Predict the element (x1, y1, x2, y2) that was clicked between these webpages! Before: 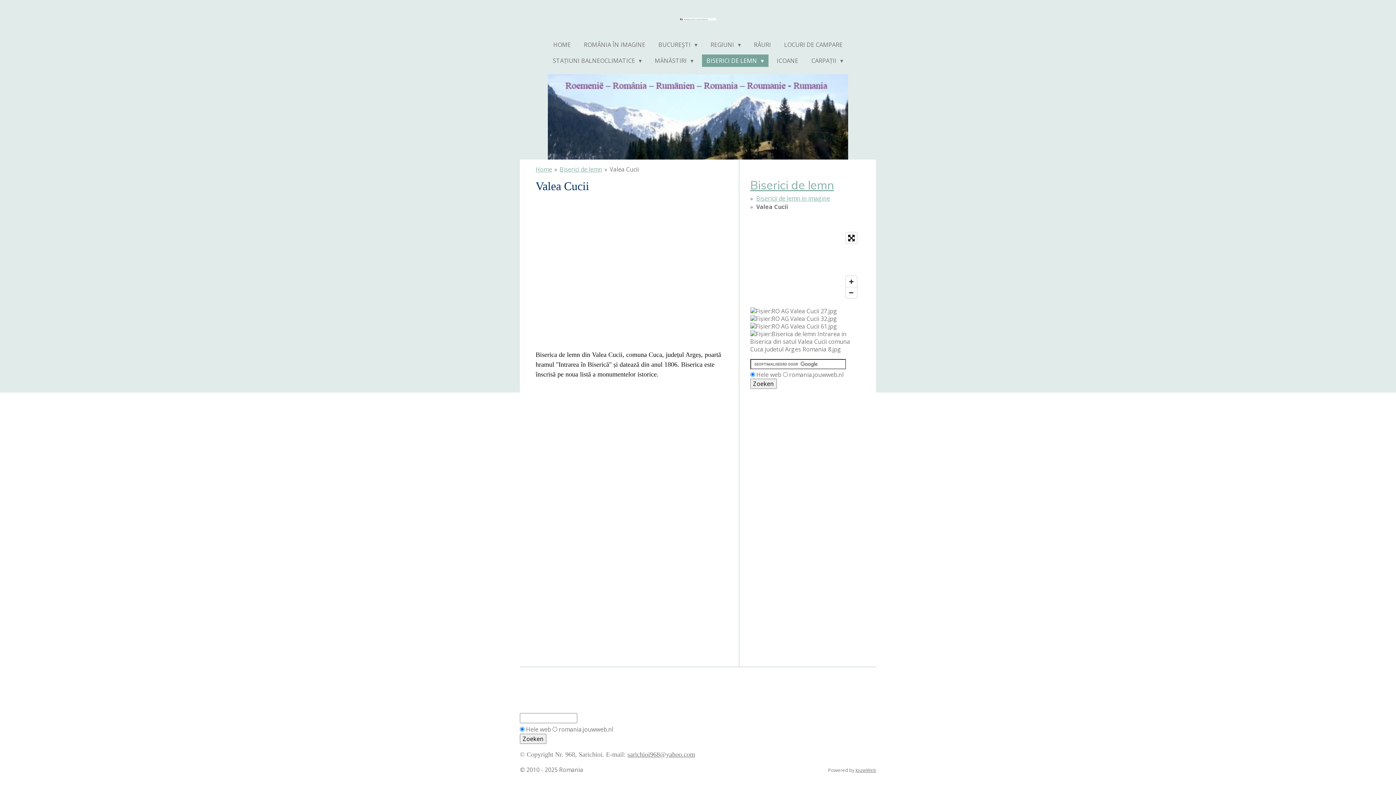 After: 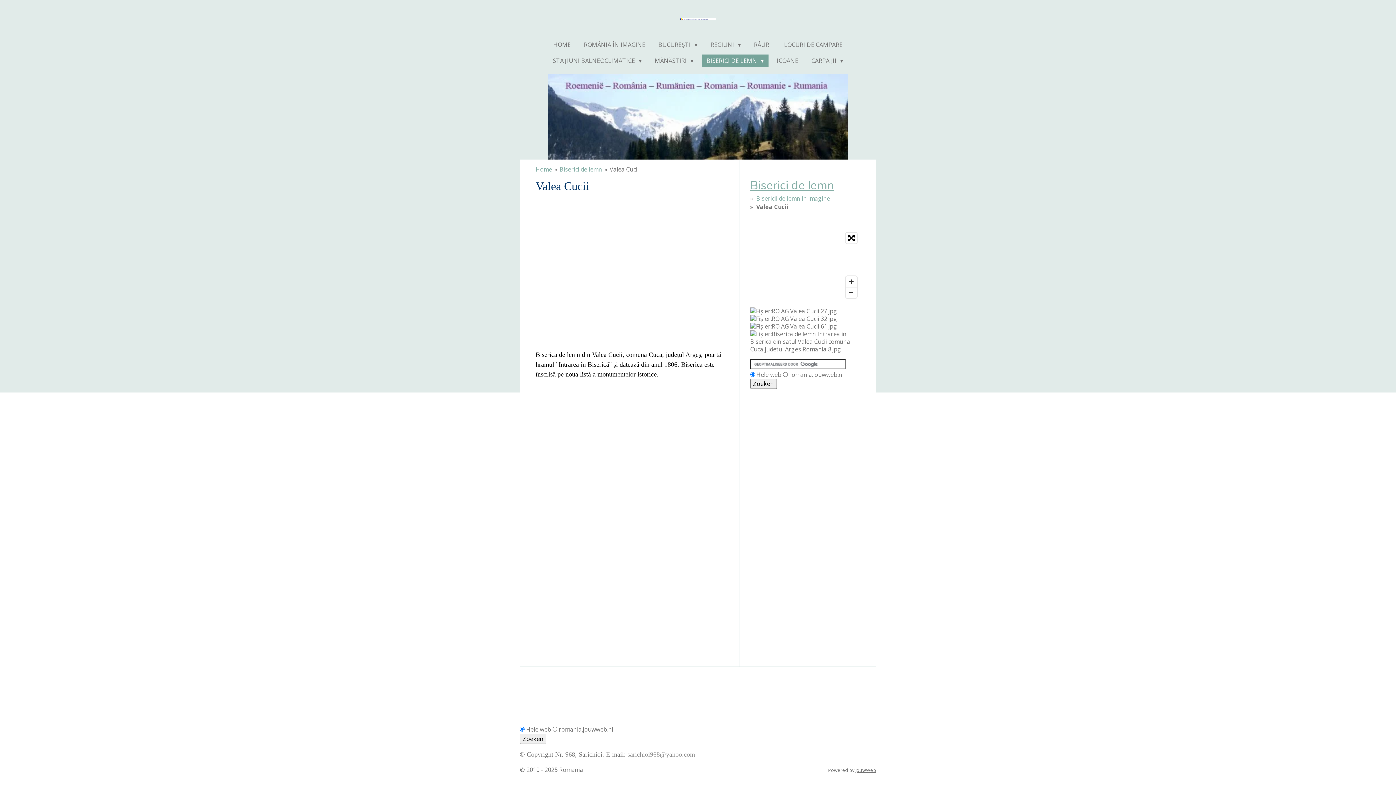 Action: bbox: (627, 751, 695, 758) label: sarichioi968@yahoo.com